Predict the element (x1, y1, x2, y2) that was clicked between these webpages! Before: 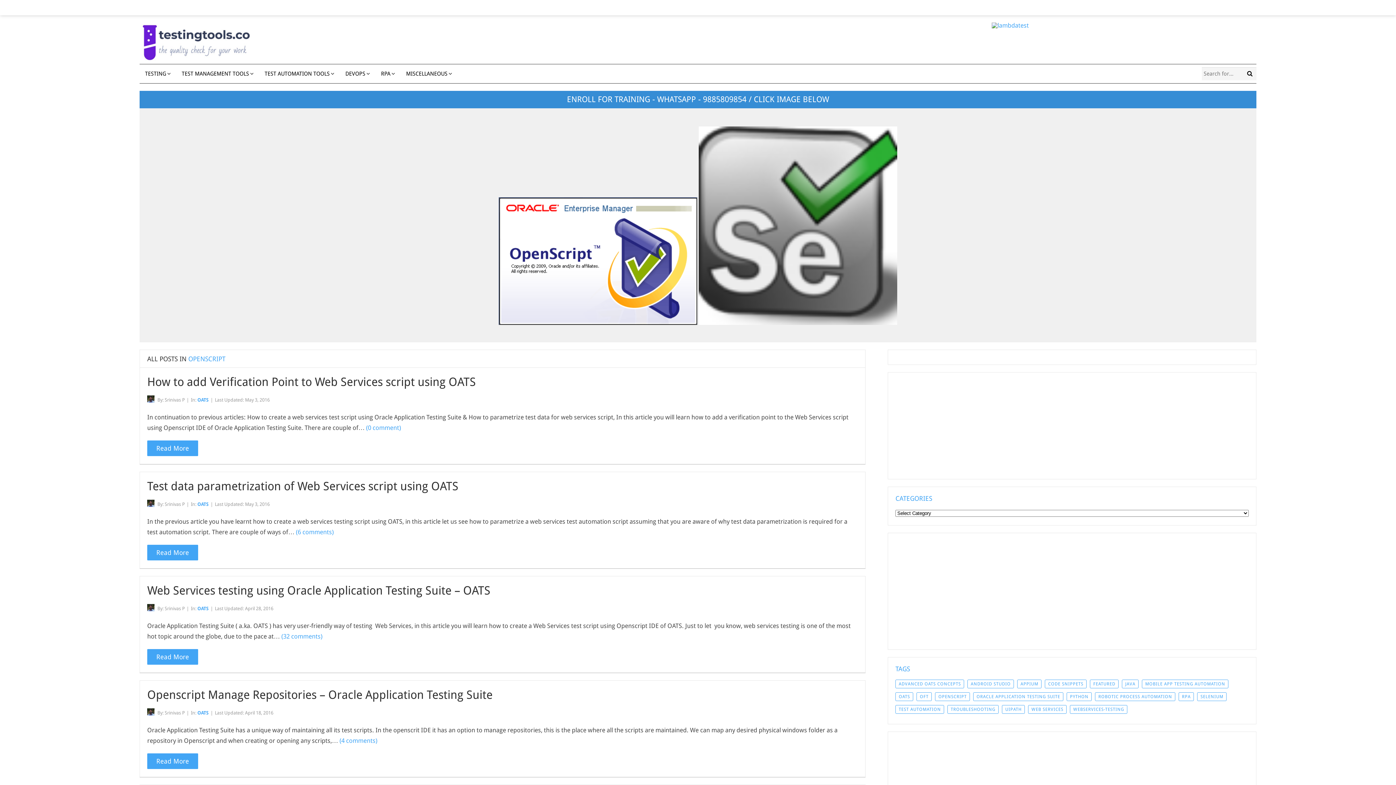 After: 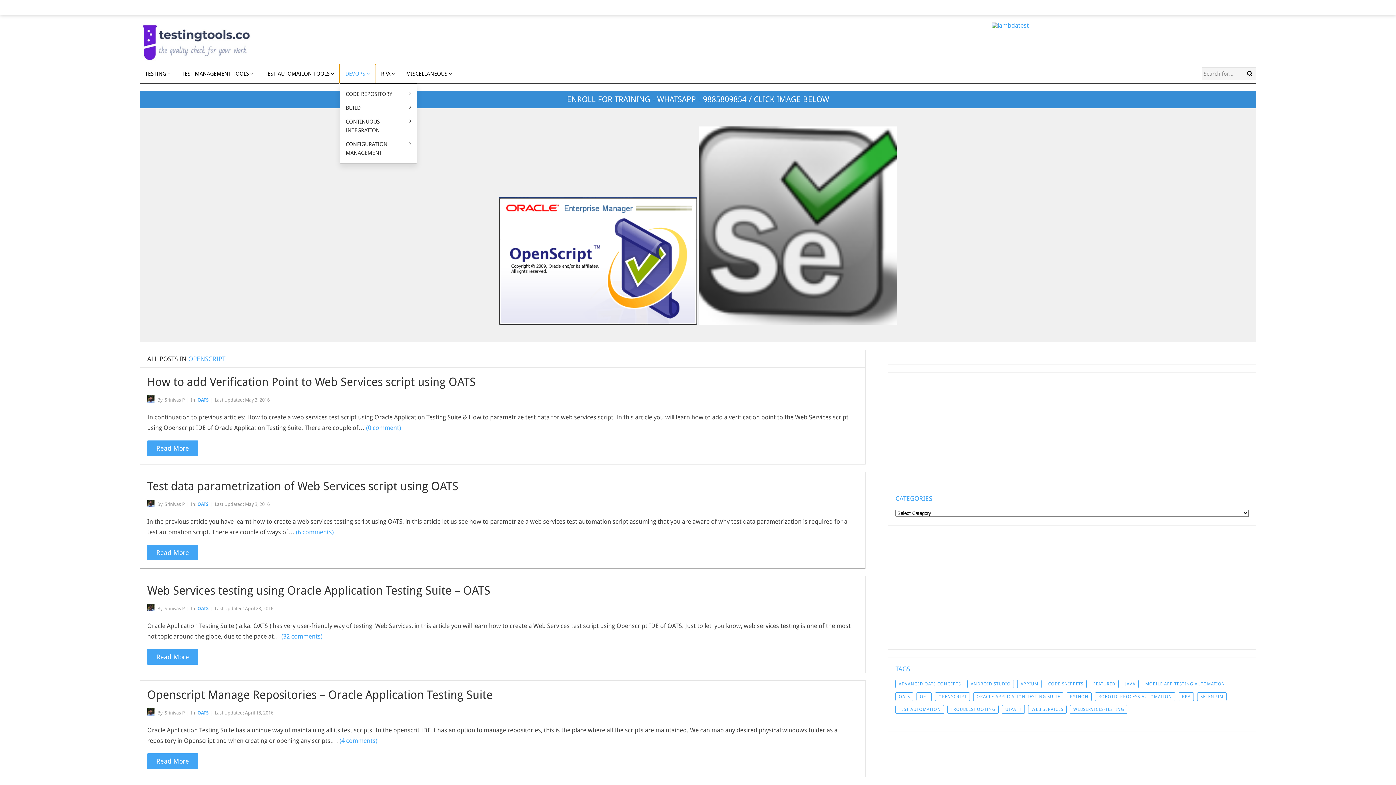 Action: bbox: (340, 64, 375, 83) label: DEVOPS